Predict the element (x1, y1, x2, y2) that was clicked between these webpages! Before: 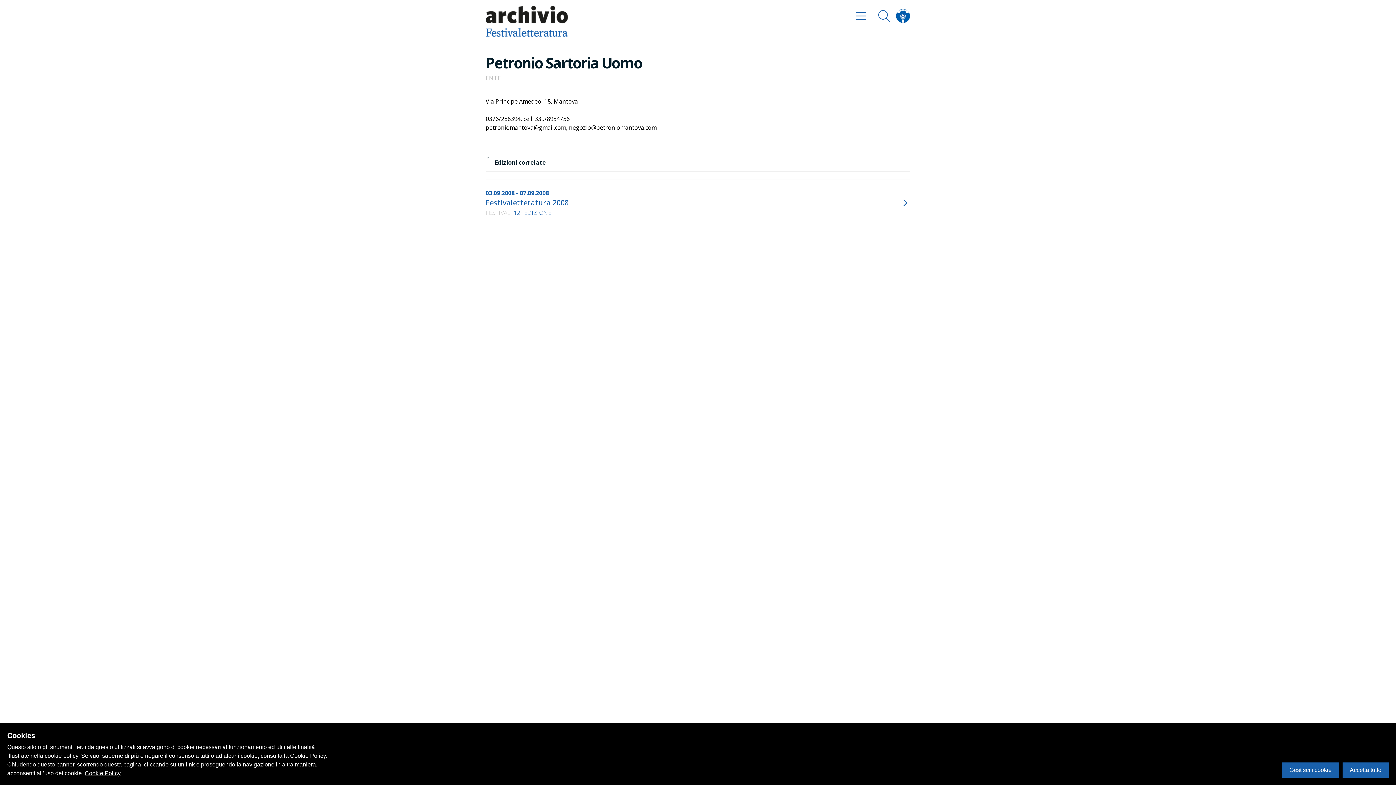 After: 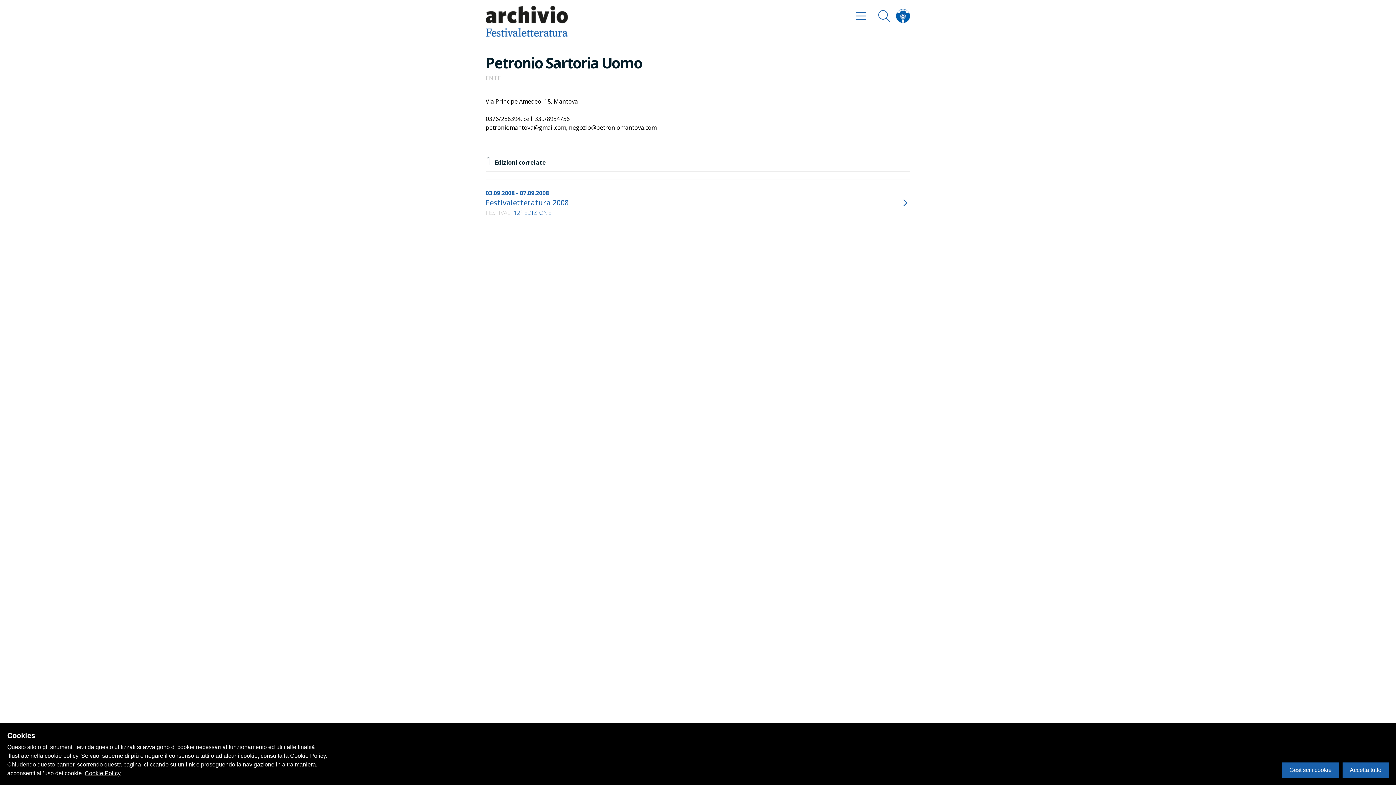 Action: bbox: (896, 17, 910, 25)